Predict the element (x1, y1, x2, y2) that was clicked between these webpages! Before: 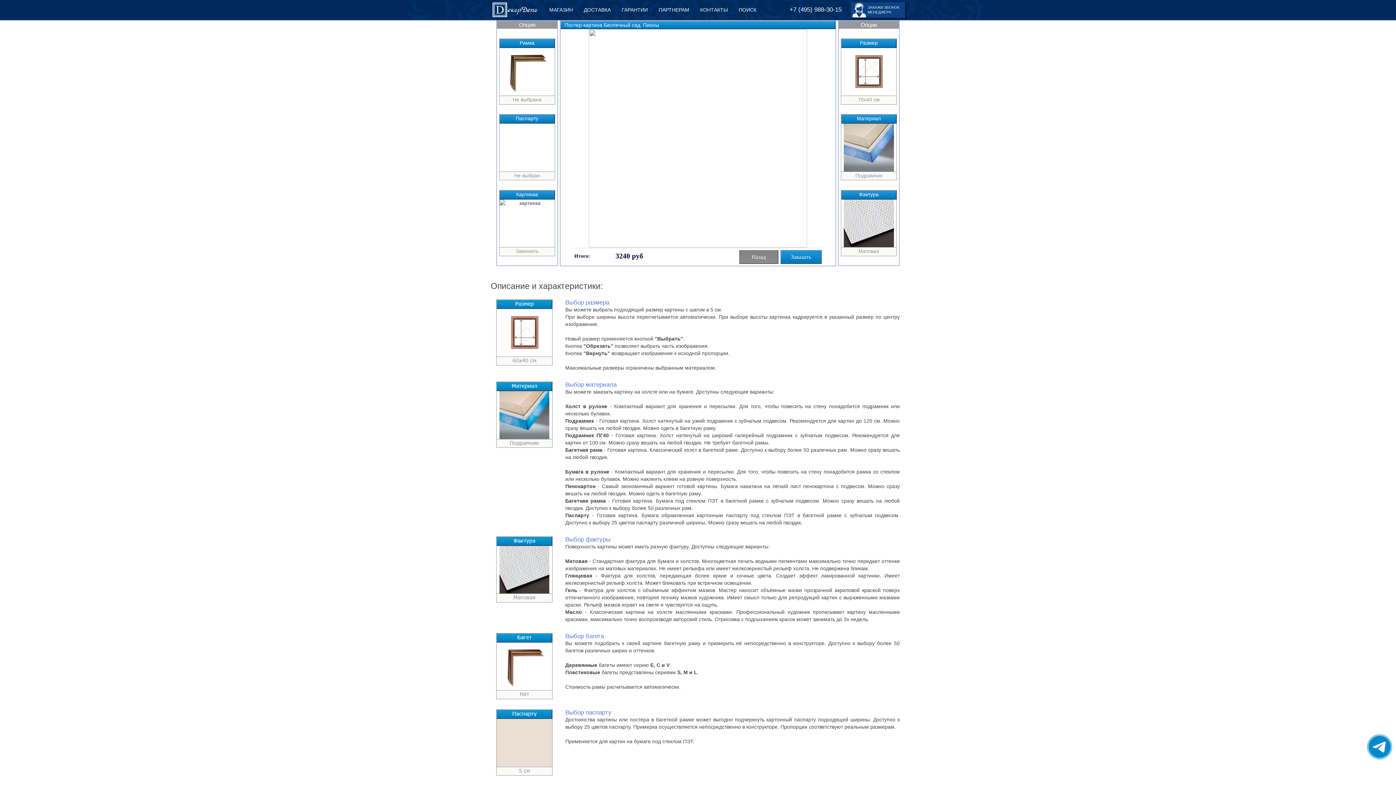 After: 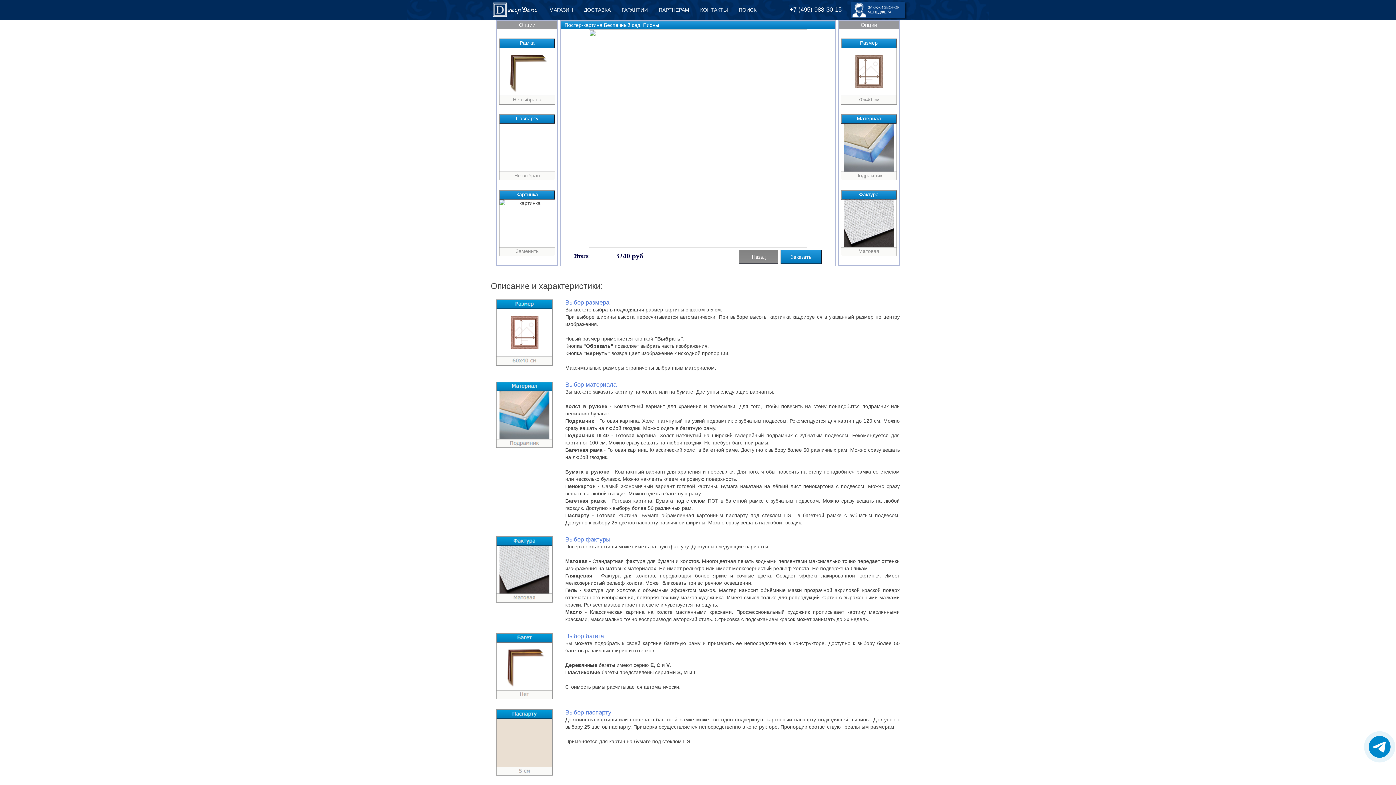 Action: bbox: (1369, 736, 1390, 758)